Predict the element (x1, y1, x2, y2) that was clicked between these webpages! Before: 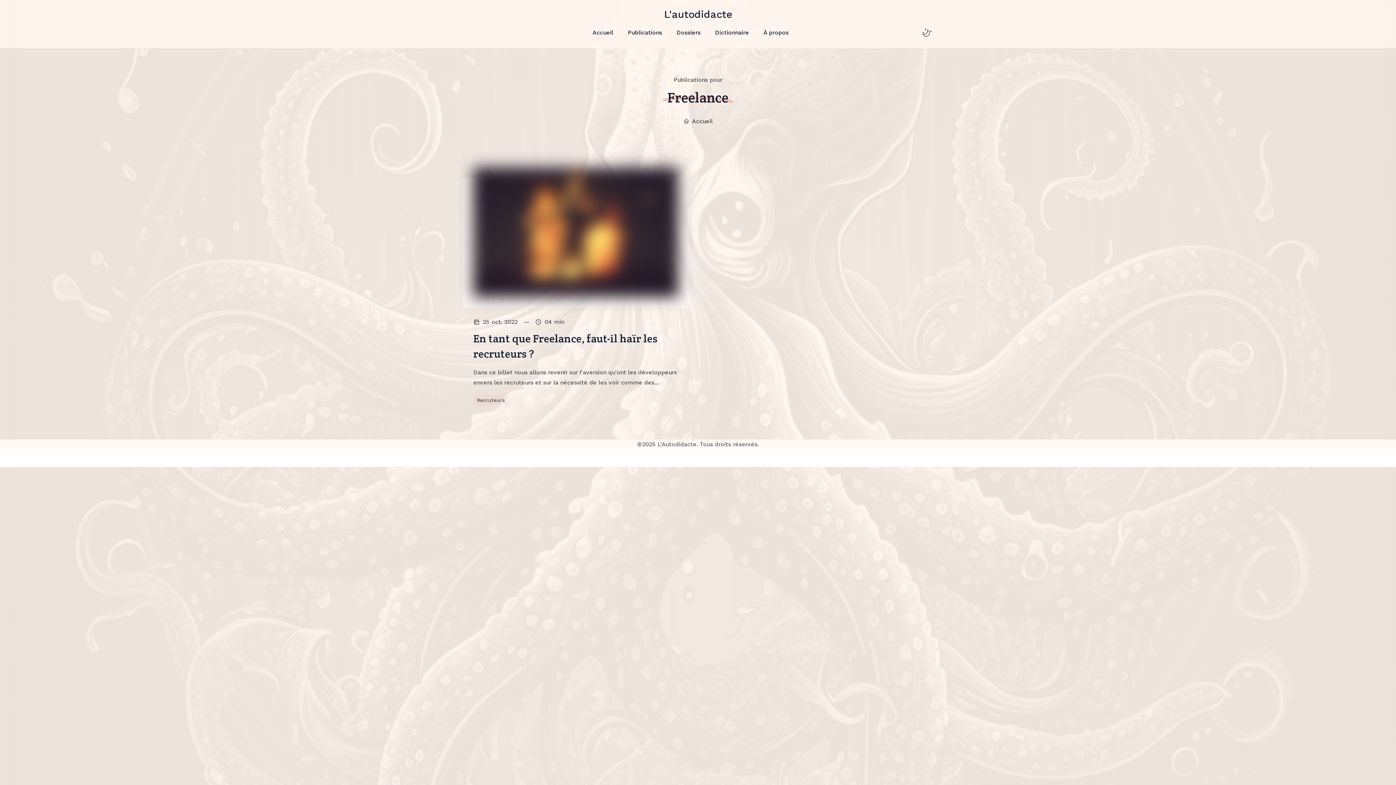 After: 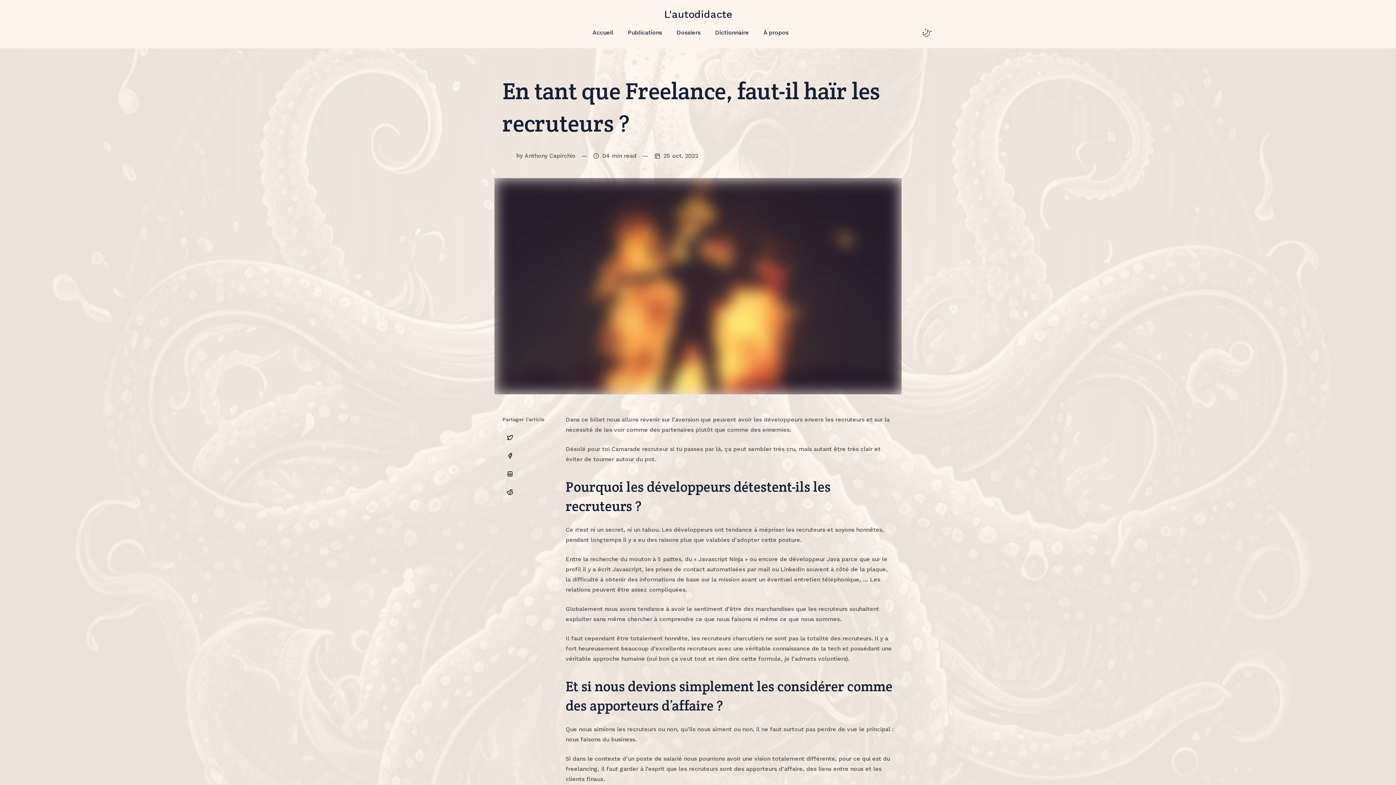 Action: bbox: (473, 167, 678, 297)